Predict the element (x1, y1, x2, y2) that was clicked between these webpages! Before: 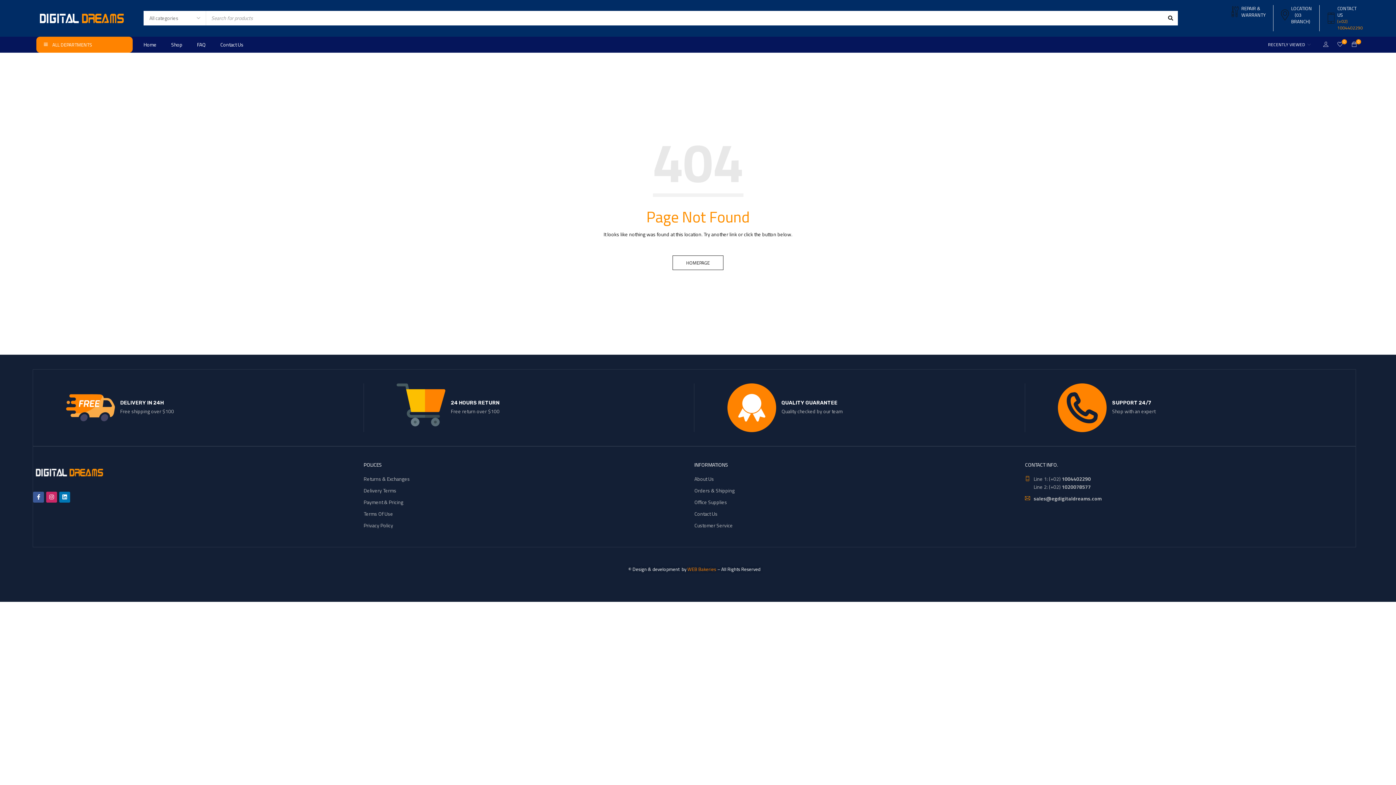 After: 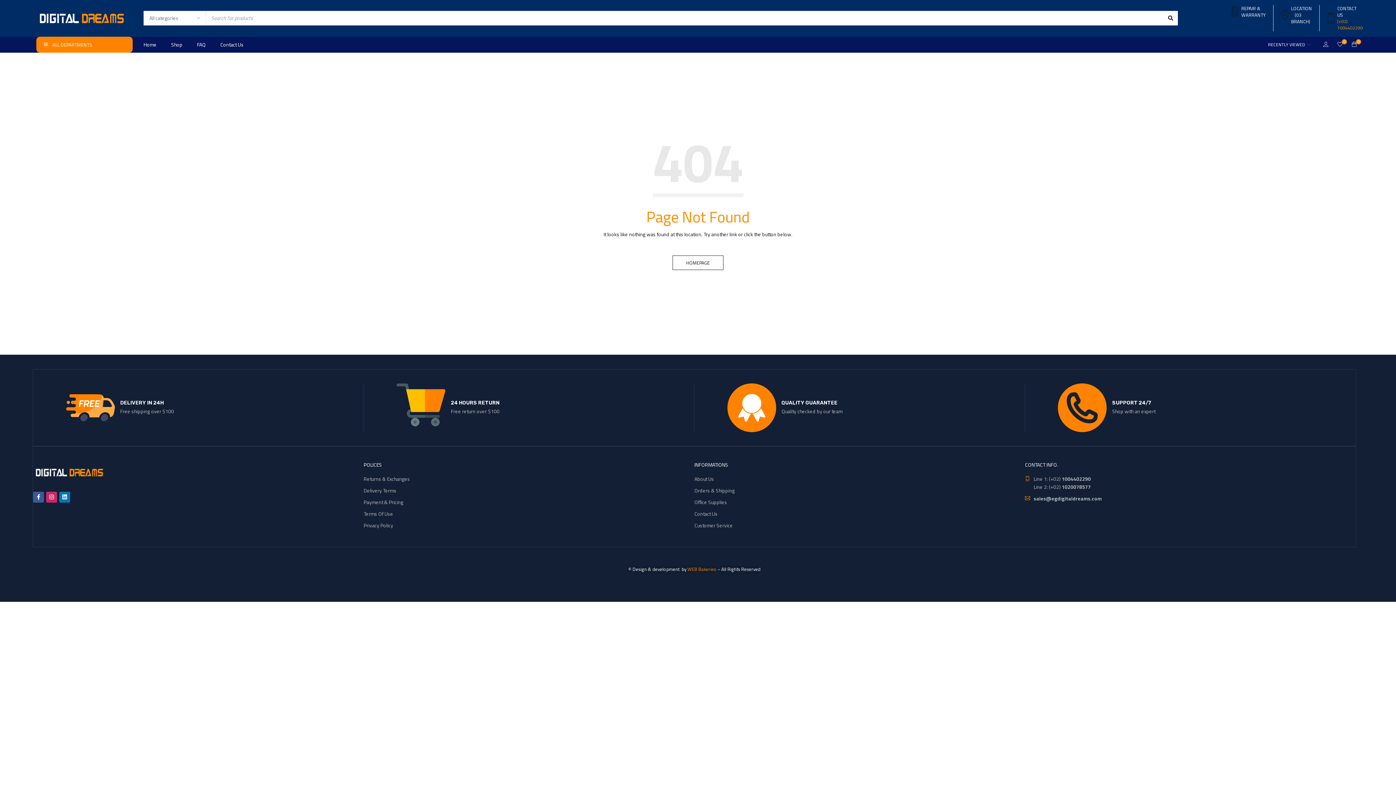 Action: bbox: (687, 564, 716, 573) label: WEB Bakeries